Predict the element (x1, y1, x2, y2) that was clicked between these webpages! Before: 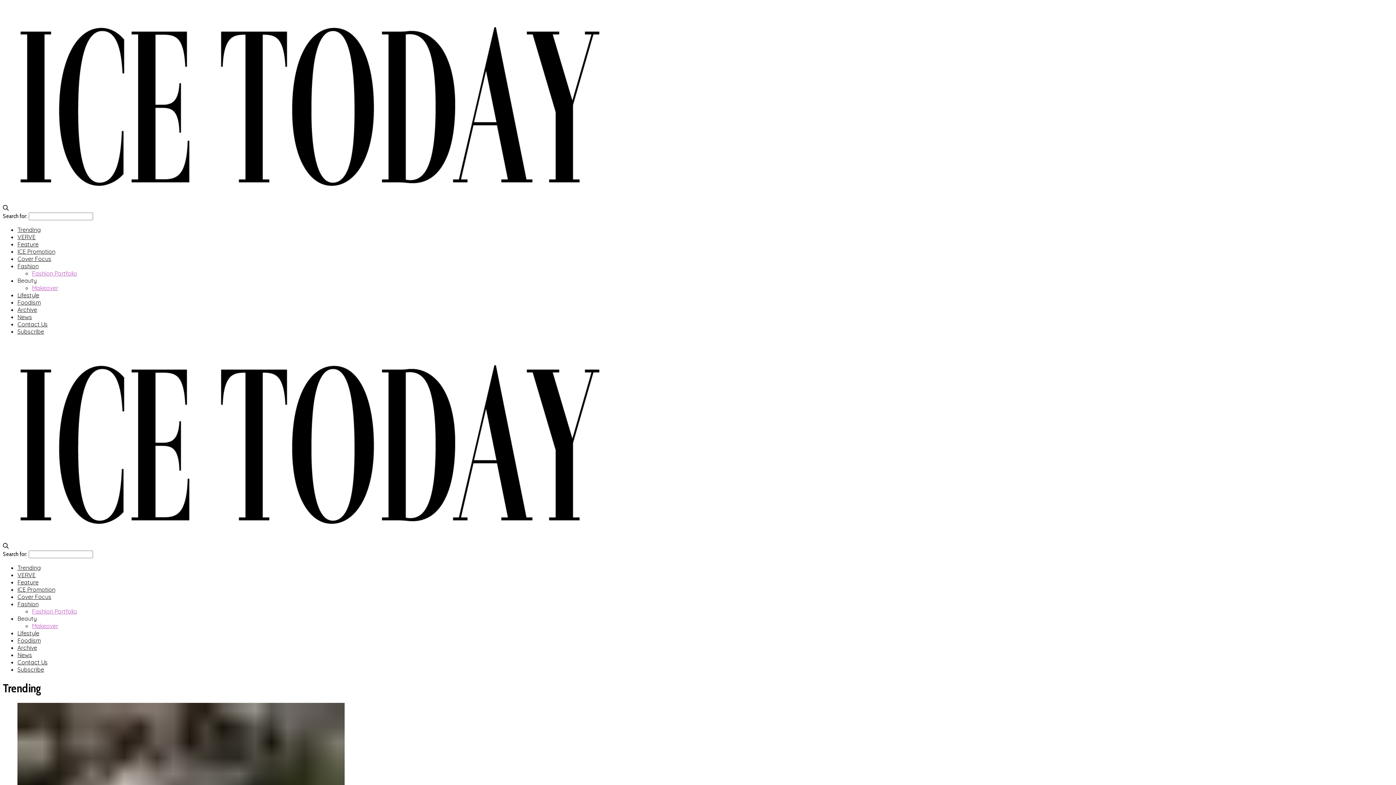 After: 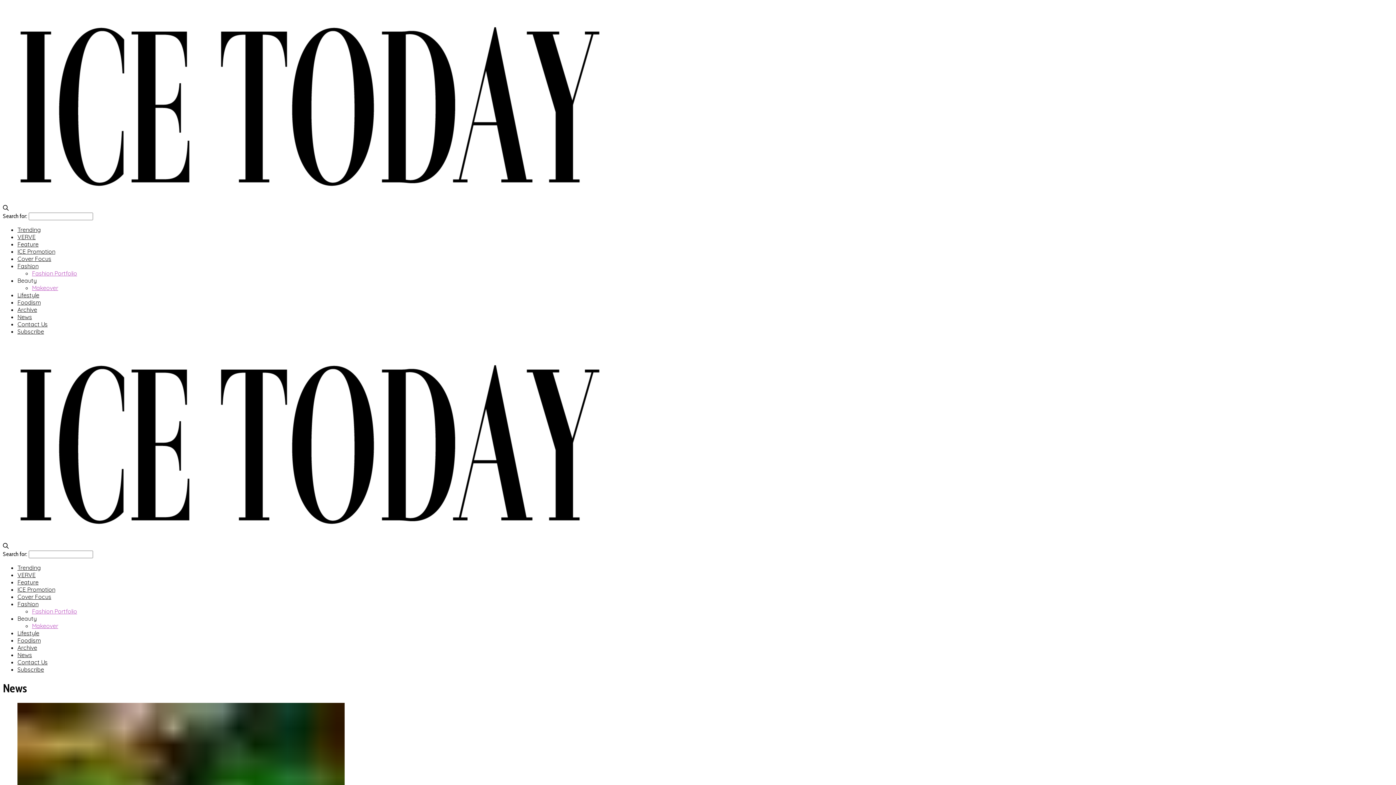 Action: bbox: (17, 651, 32, 659) label: News